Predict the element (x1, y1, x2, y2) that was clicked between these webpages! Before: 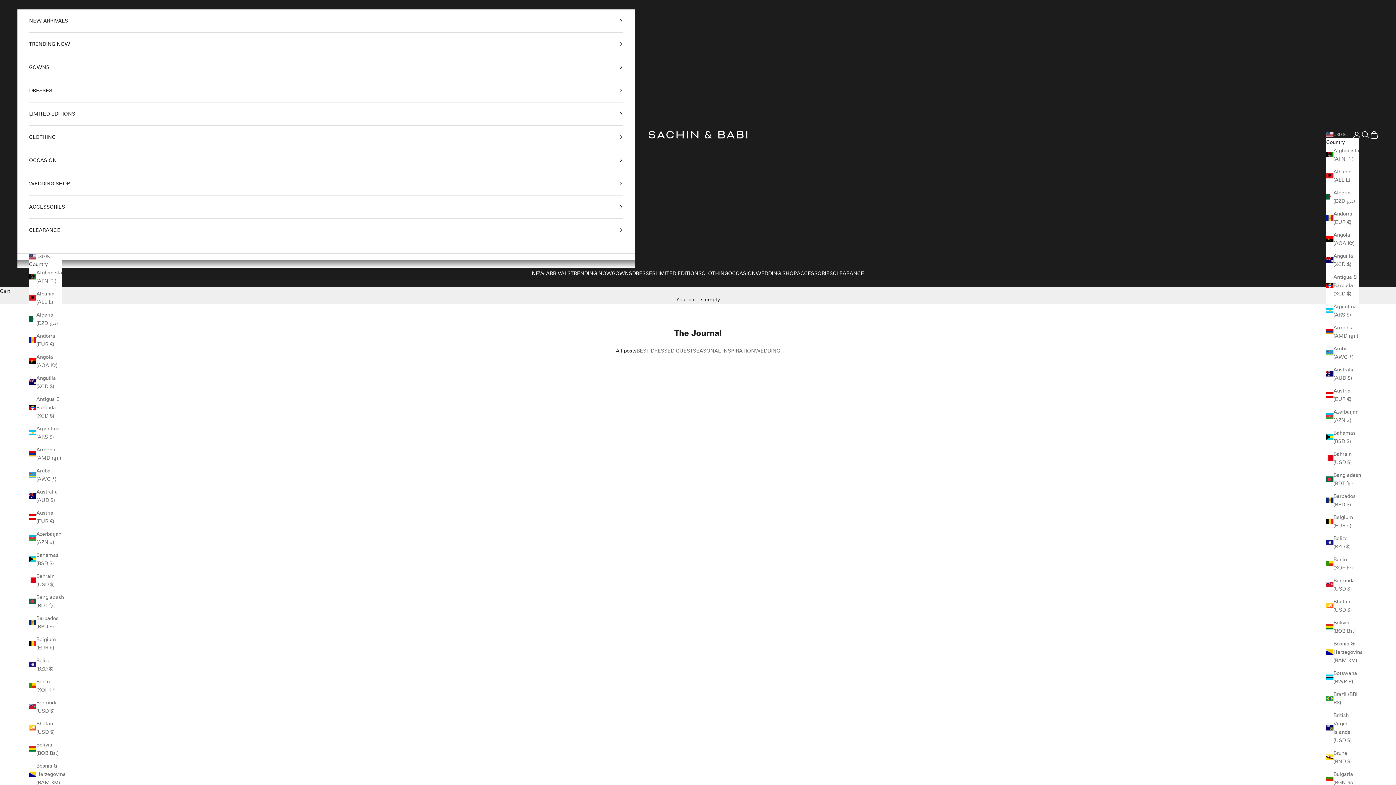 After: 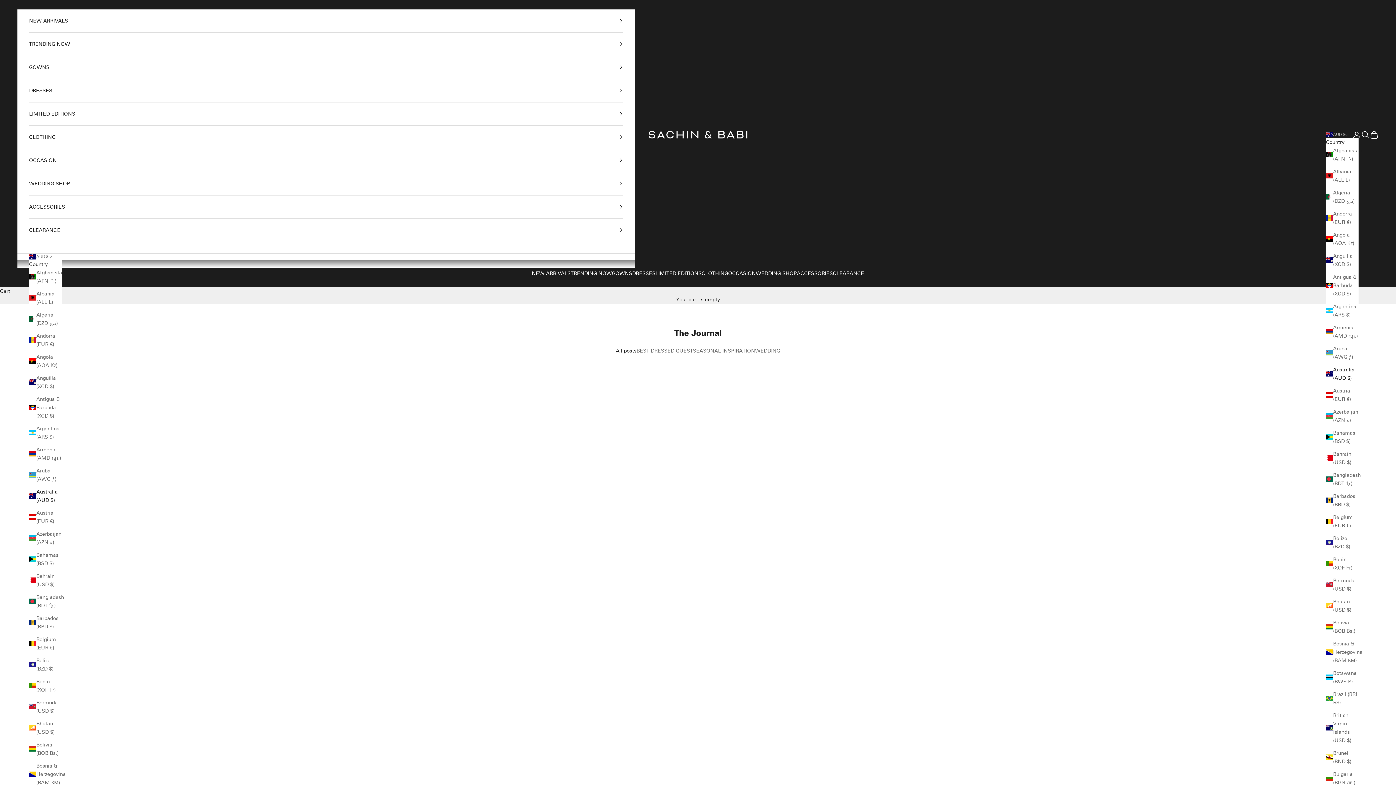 Action: bbox: (1326, 365, 1359, 382) label: Australia (AUD $)